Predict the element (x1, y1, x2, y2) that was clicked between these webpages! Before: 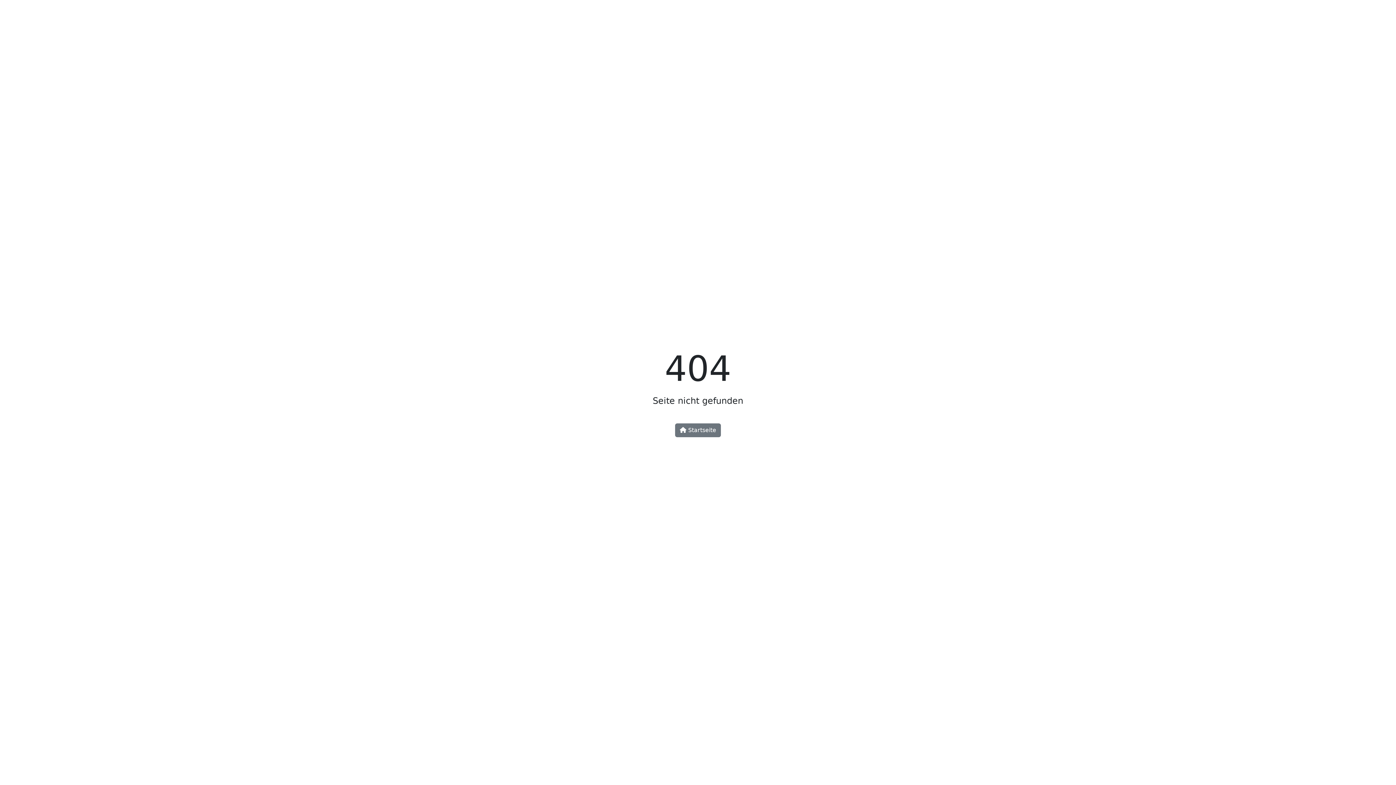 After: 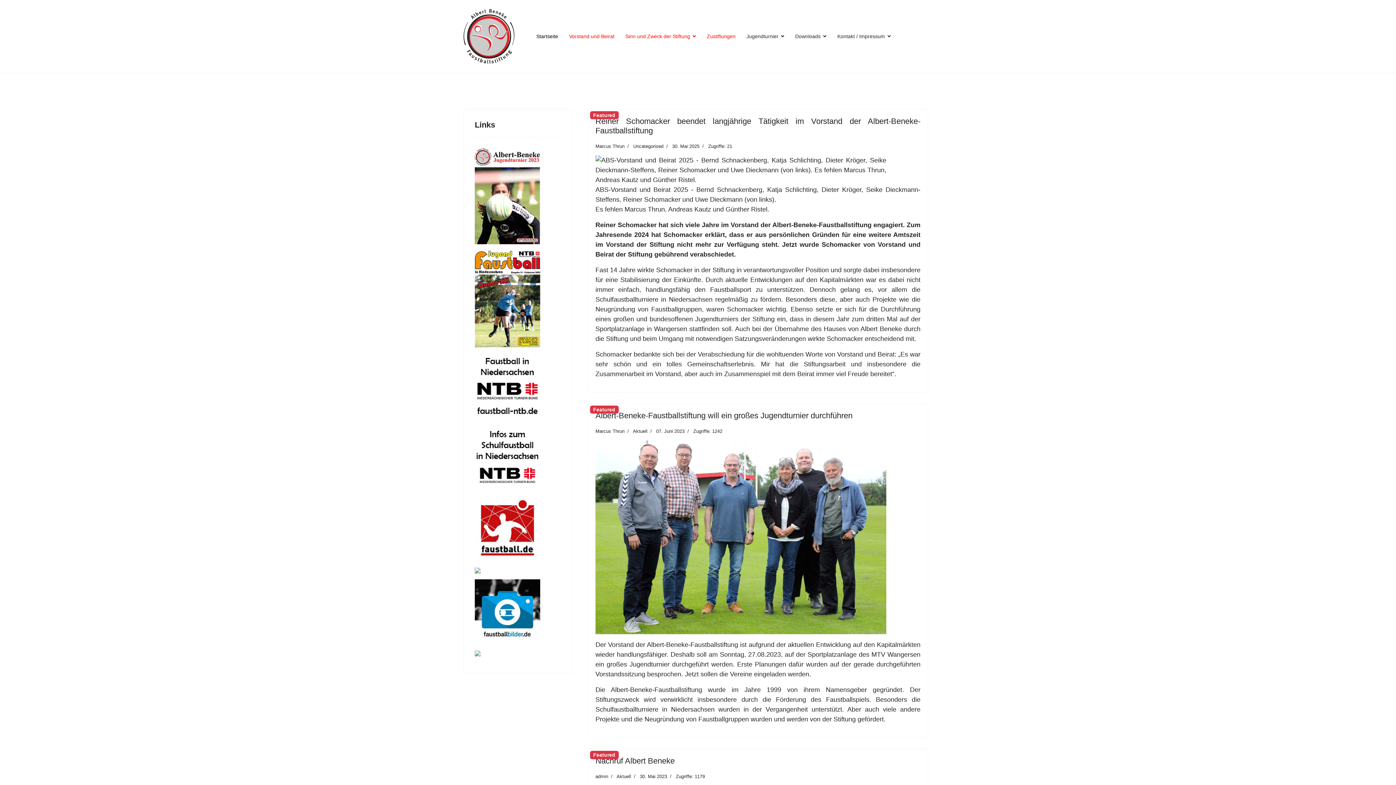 Action: bbox: (675, 423, 721, 437) label:  Startseite